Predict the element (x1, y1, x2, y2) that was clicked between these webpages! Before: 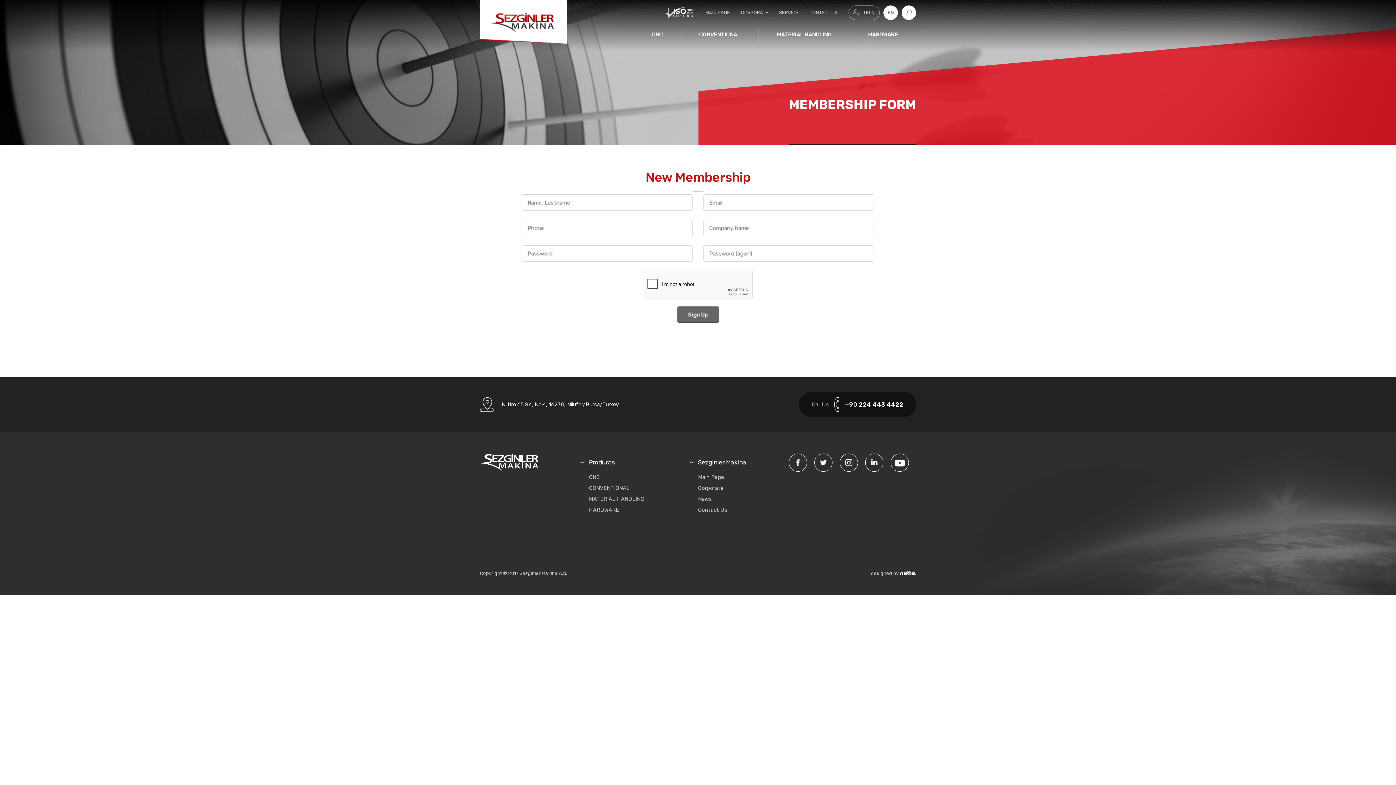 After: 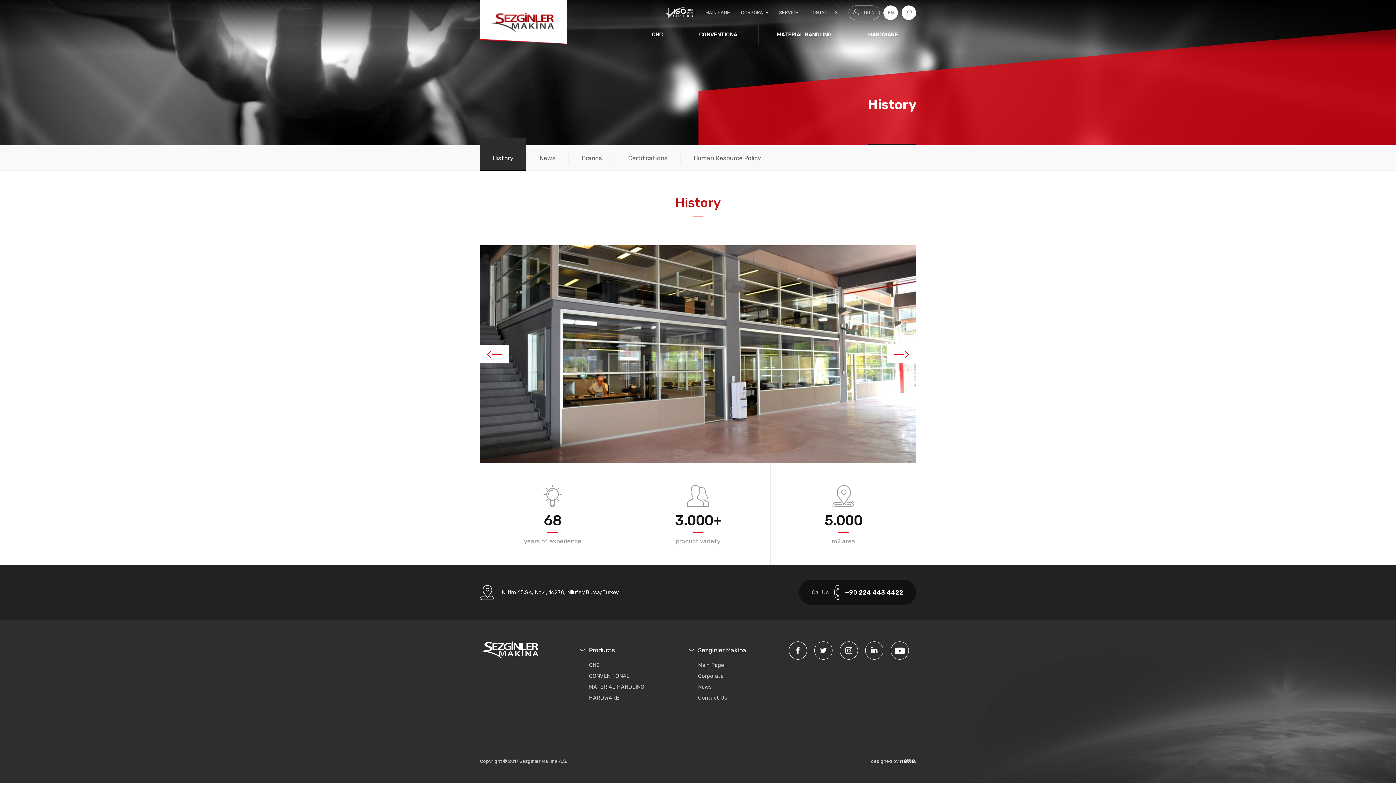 Action: bbox: (698, 482, 807, 493) label: Corporate